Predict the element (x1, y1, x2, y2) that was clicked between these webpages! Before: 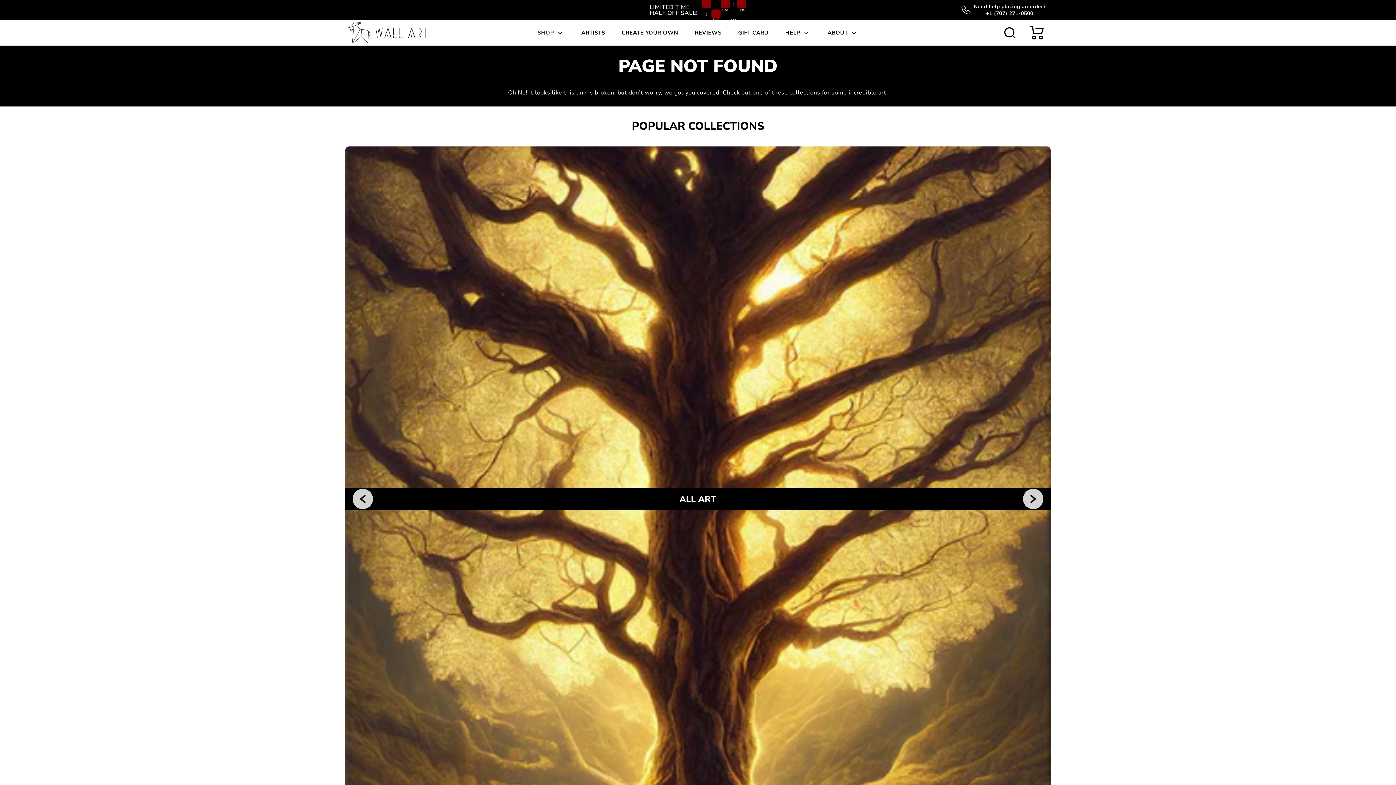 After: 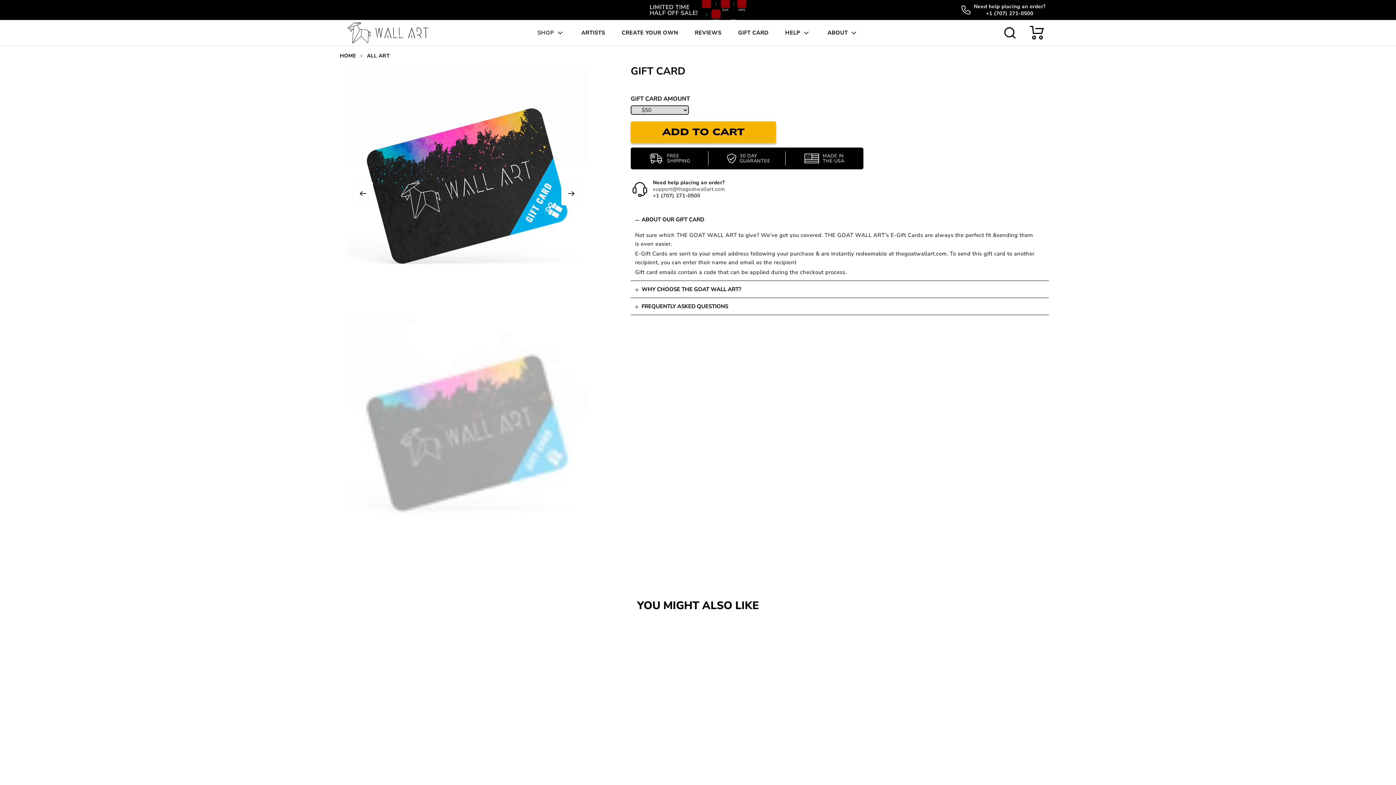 Action: label: GIFT CARD bbox: (730, 25, 777, 39)